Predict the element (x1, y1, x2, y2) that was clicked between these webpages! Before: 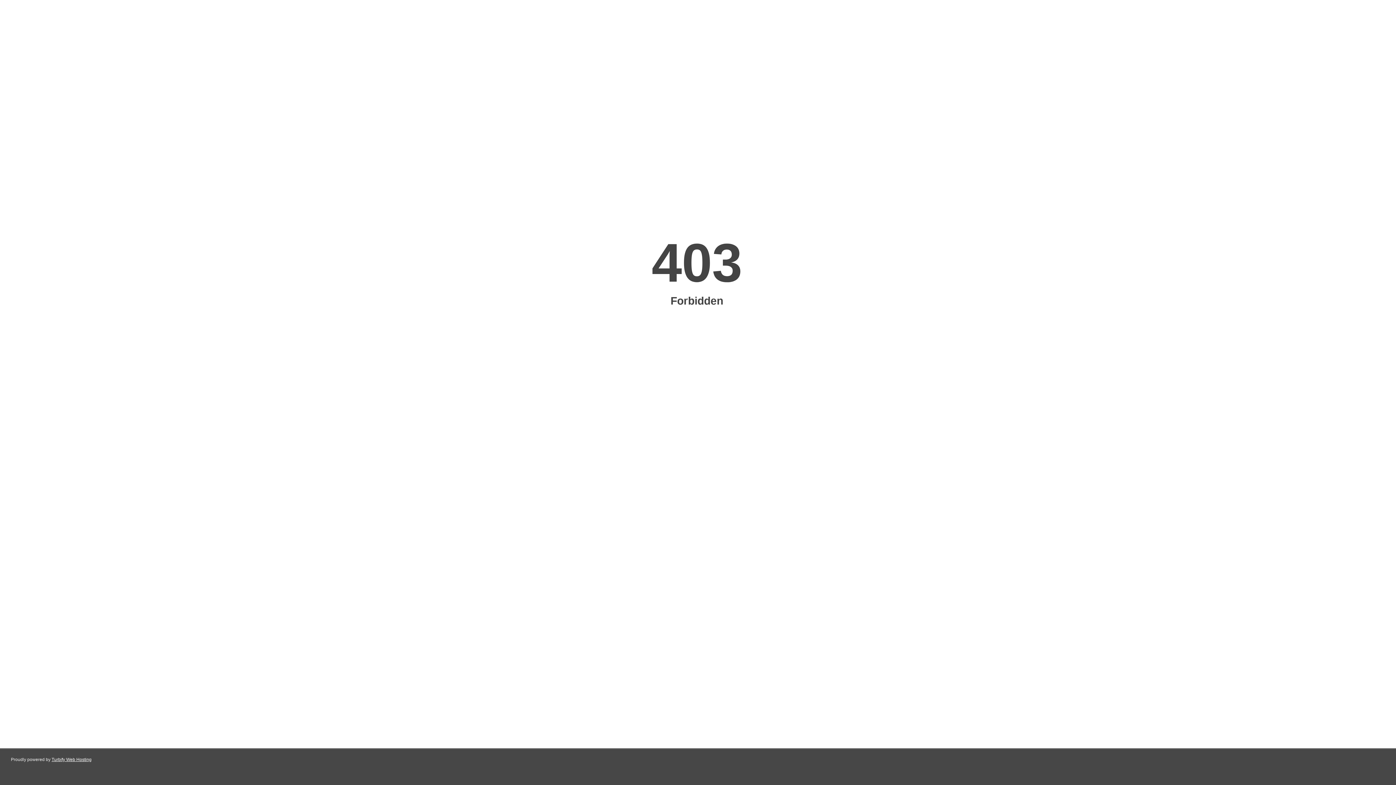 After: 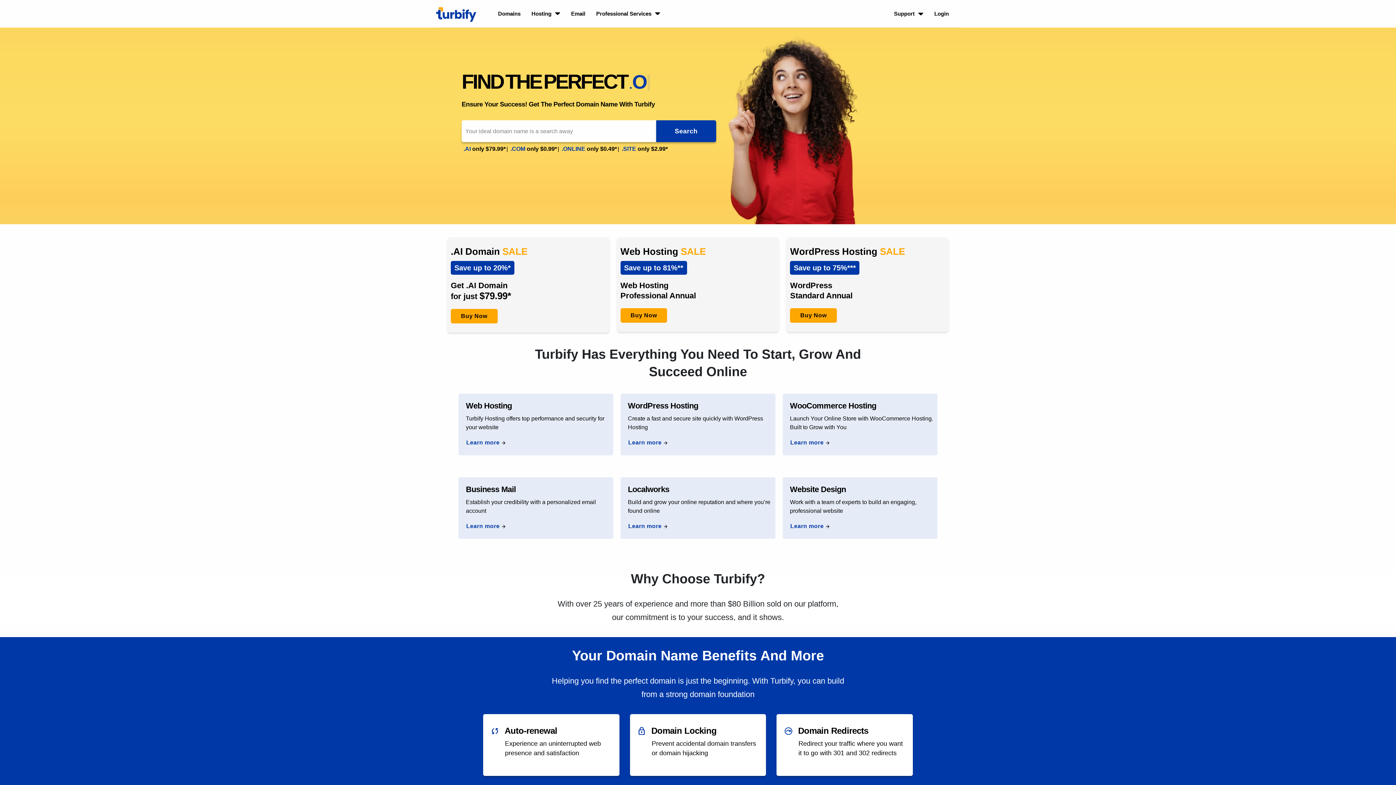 Action: bbox: (51, 757, 91, 762) label: Turbify Web Hosting